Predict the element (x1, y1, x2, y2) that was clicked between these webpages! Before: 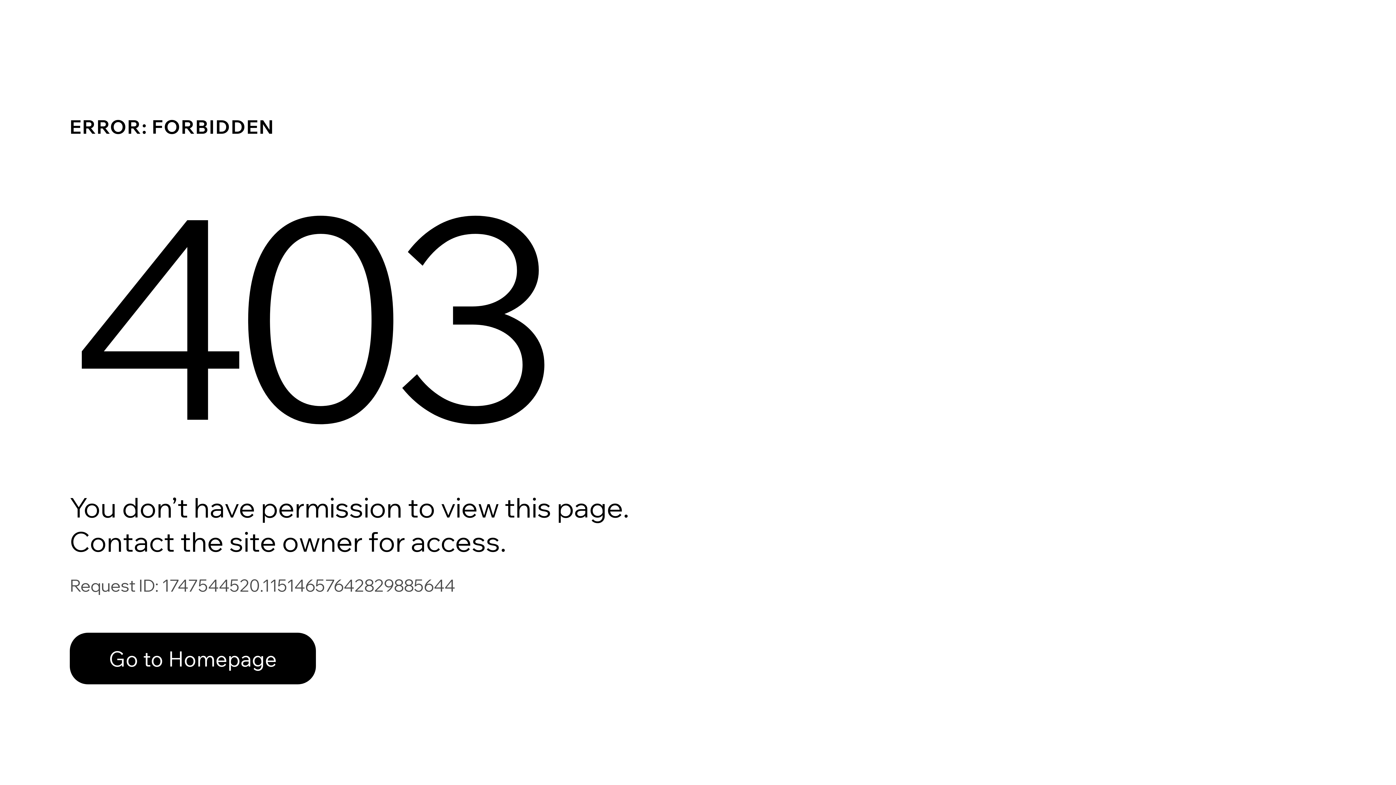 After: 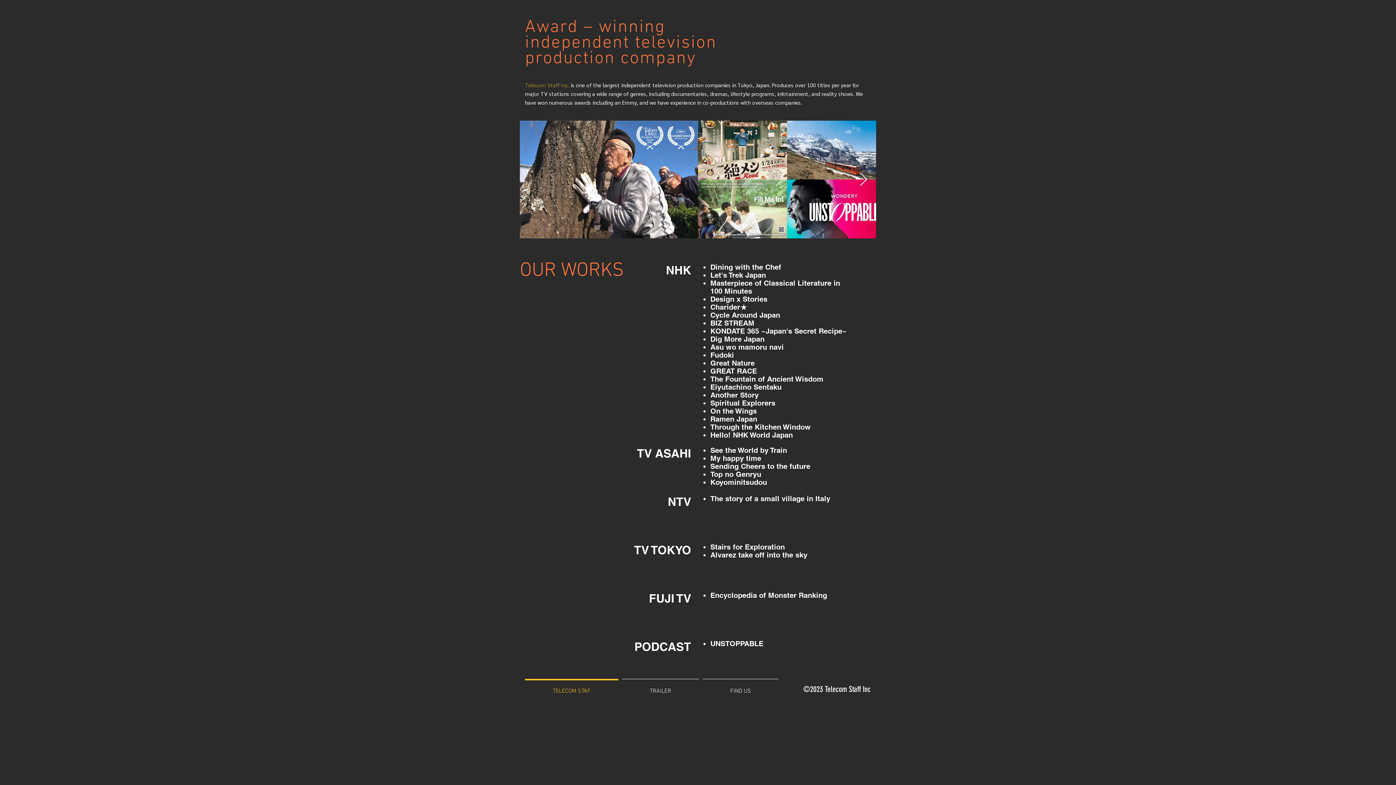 Action: label: Go to Homepage bbox: (69, 617, 768, 694)